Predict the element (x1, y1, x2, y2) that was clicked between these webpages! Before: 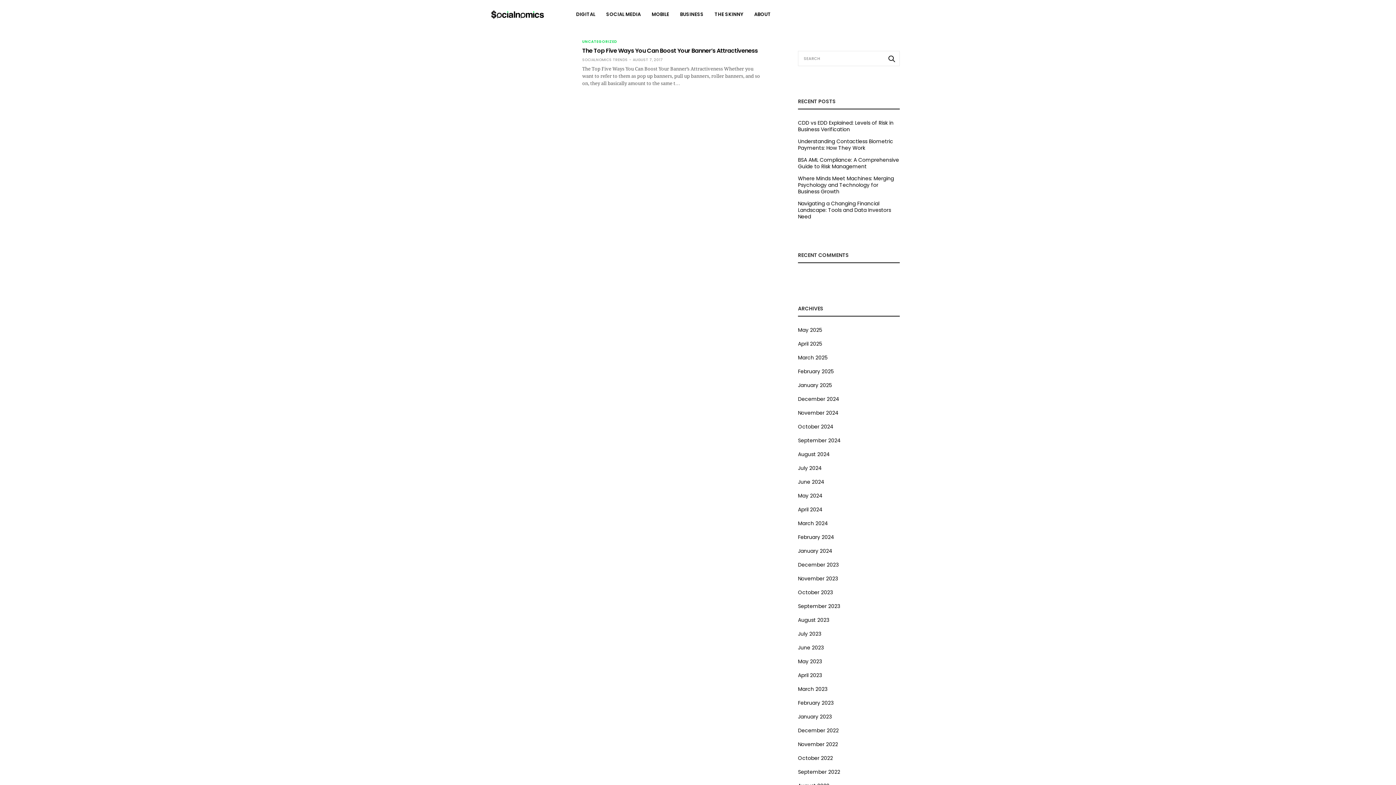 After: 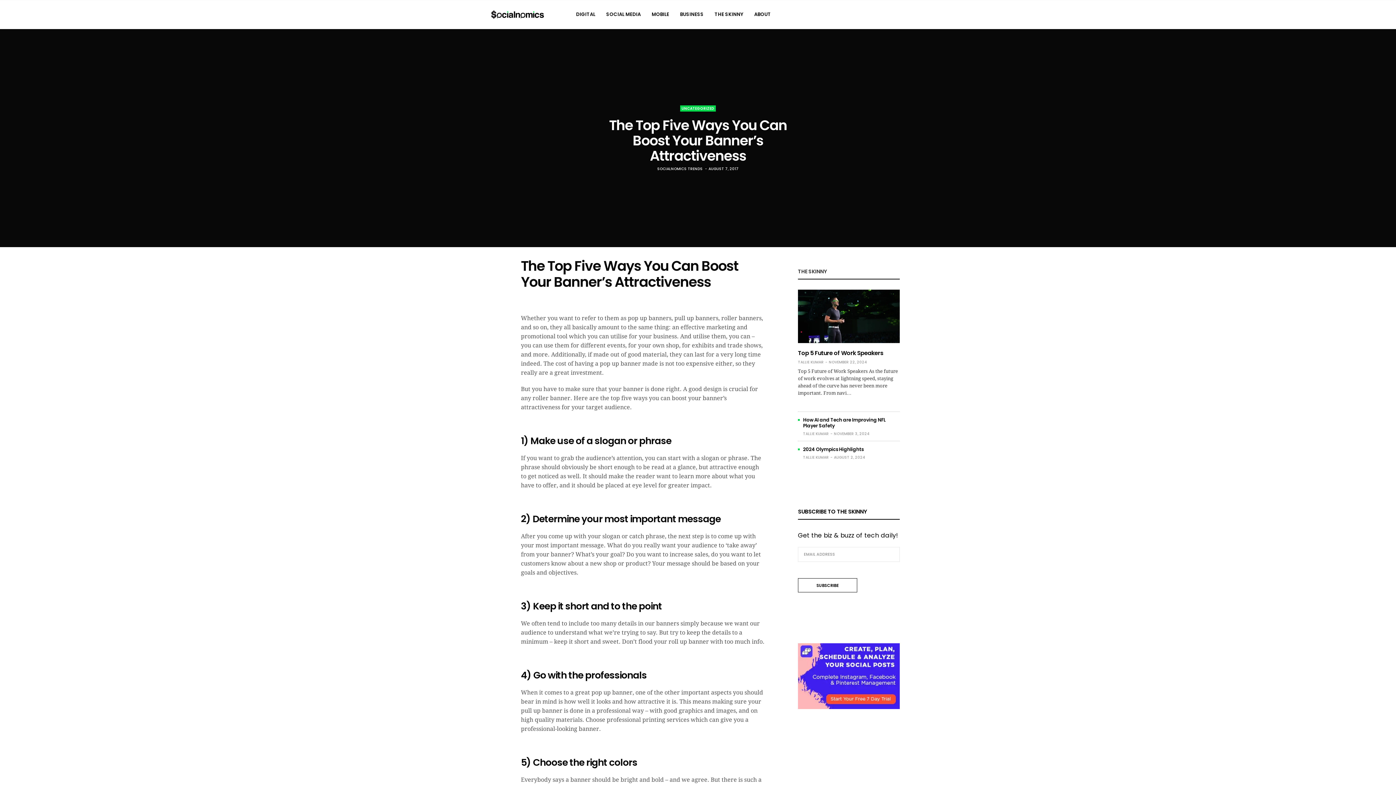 Action: bbox: (582, 46, 757, 54) label: The Top Five Ways You Can Boost Your Banner’s Attractiveness